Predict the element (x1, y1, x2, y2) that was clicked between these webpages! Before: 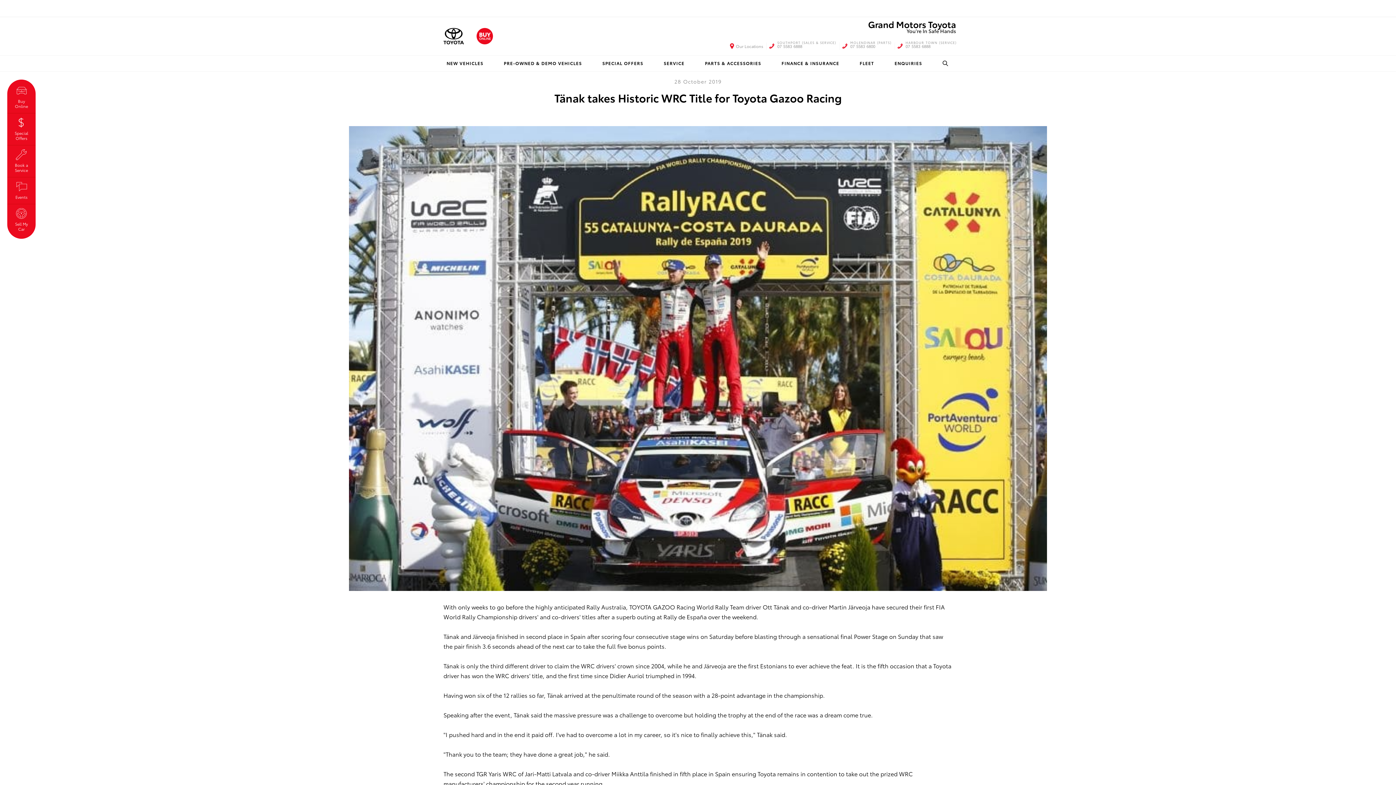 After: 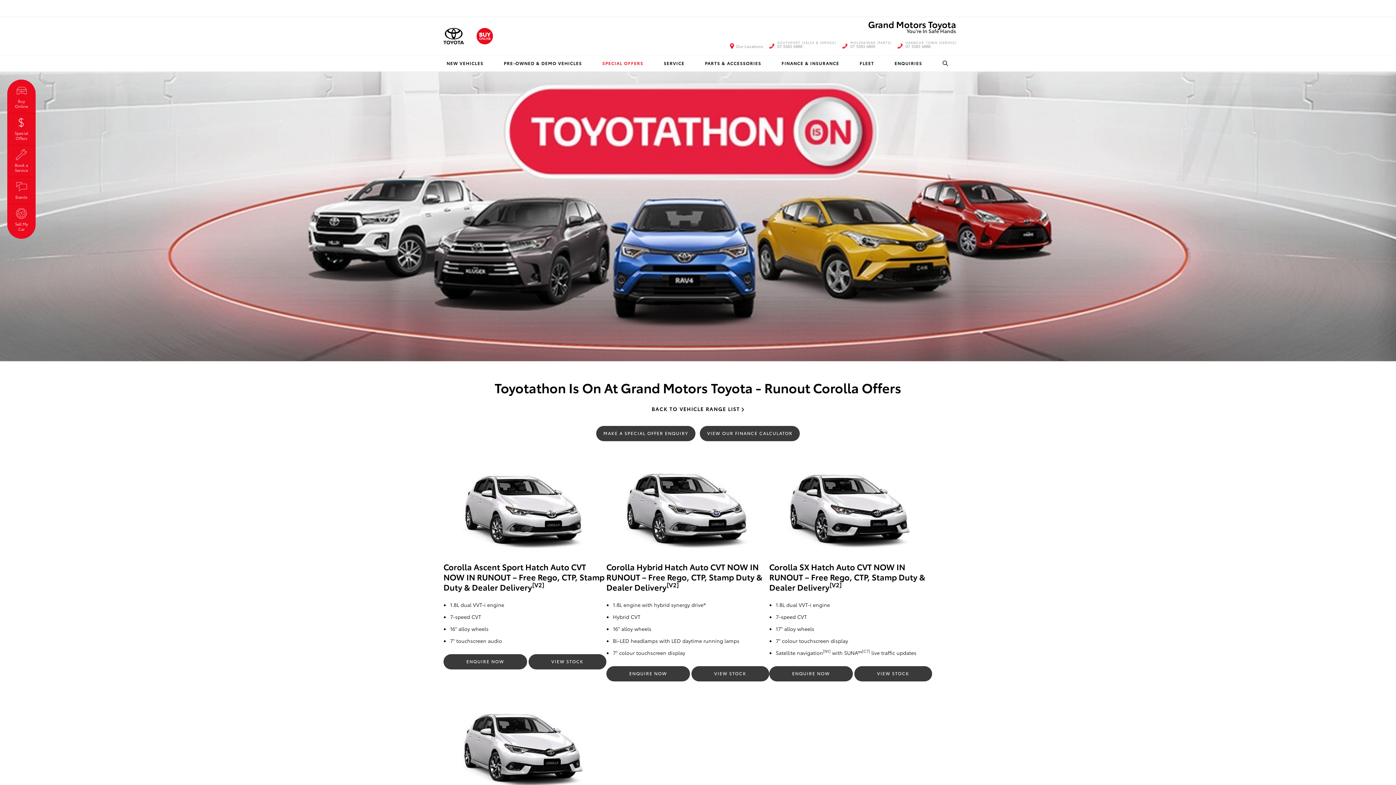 Action: bbox: (10, 115, 32, 140) label: Special Offers